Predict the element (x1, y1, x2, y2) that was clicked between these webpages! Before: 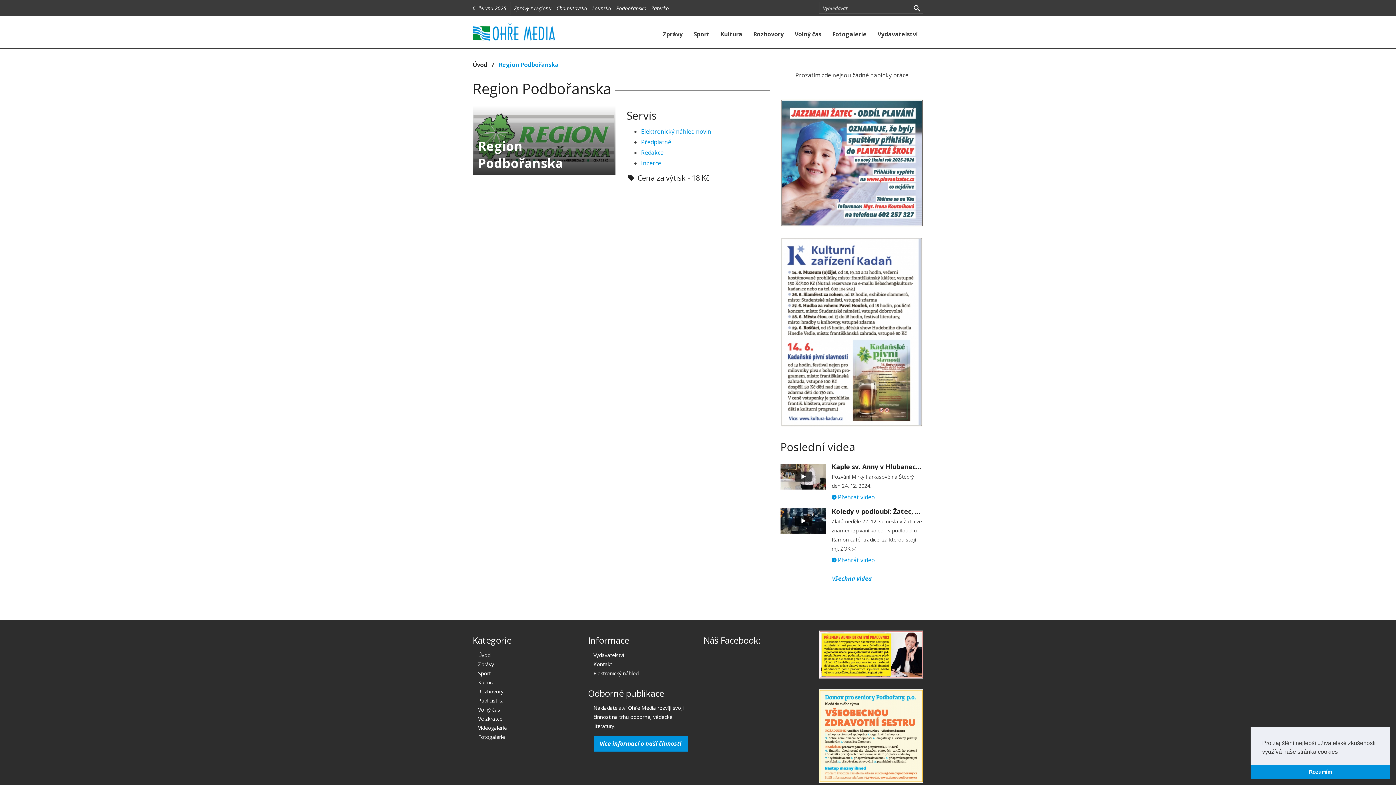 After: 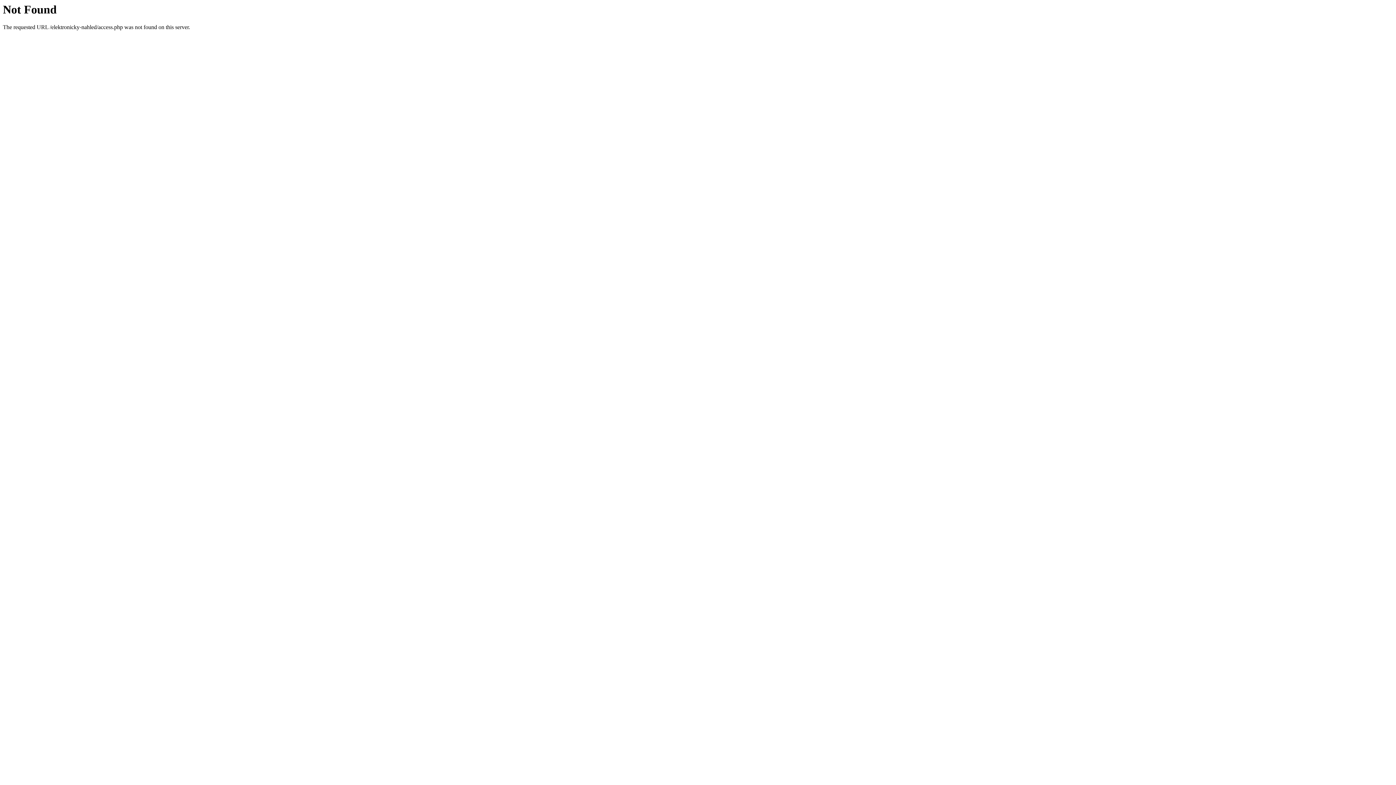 Action: bbox: (593, 670, 638, 677) label: Elektronický náhled